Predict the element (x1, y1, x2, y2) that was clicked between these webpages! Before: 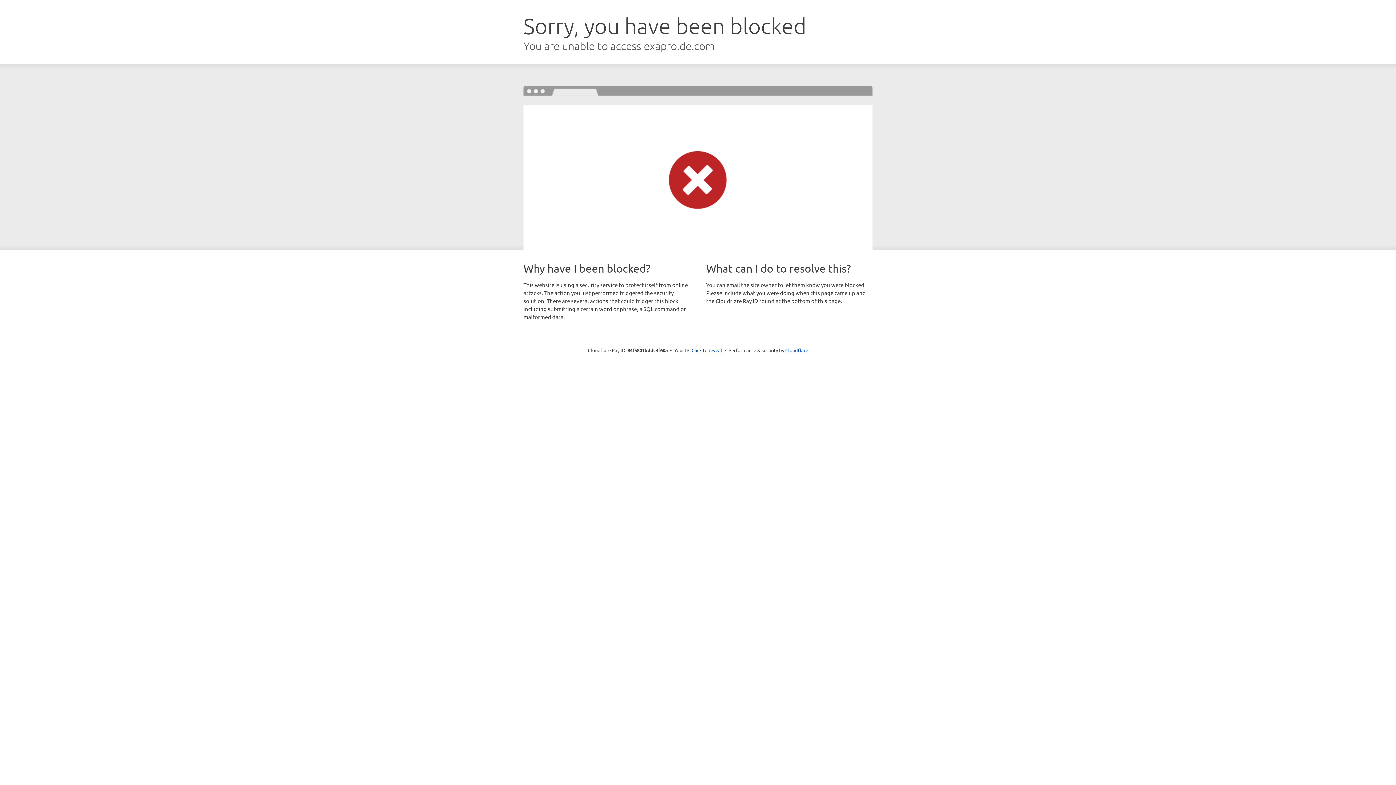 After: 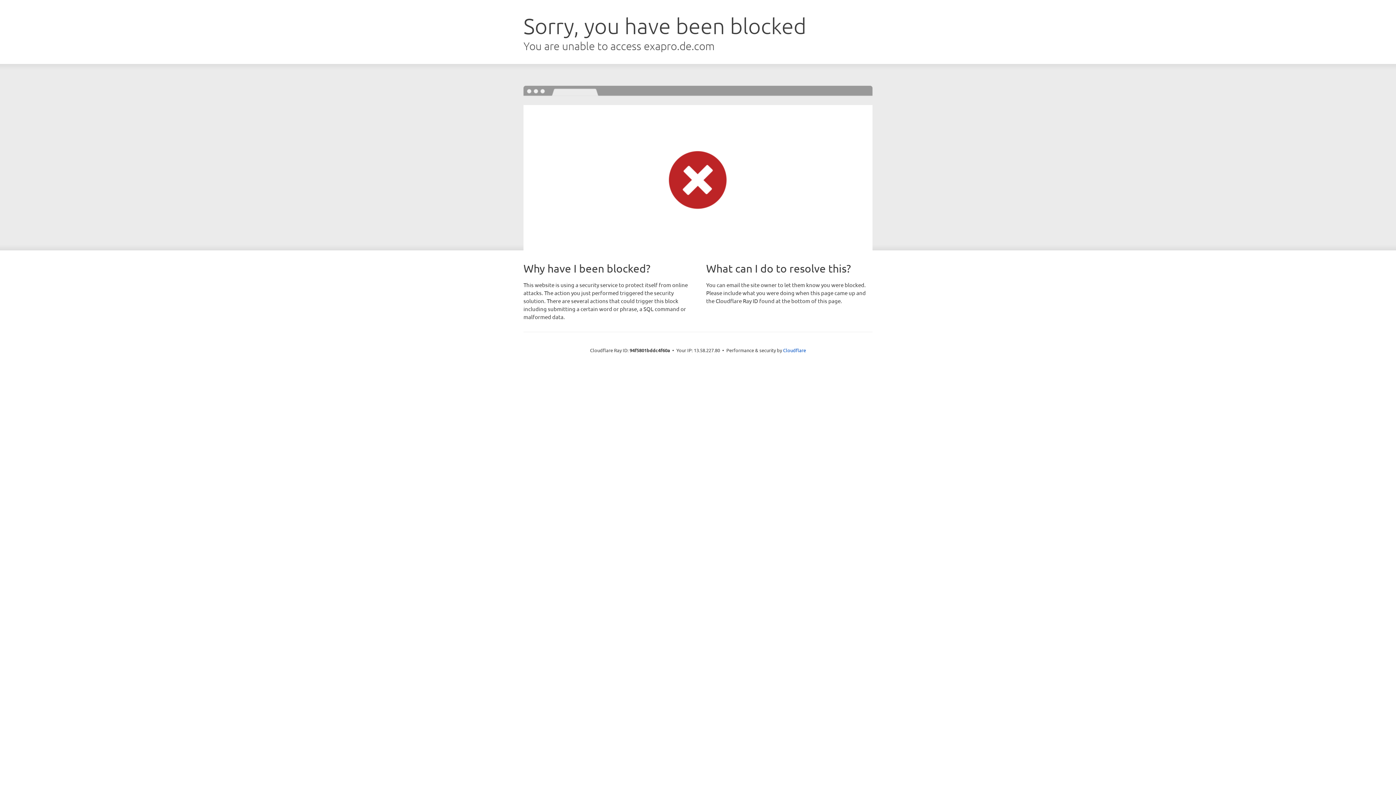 Action: bbox: (691, 346, 722, 353) label: Click to reveal